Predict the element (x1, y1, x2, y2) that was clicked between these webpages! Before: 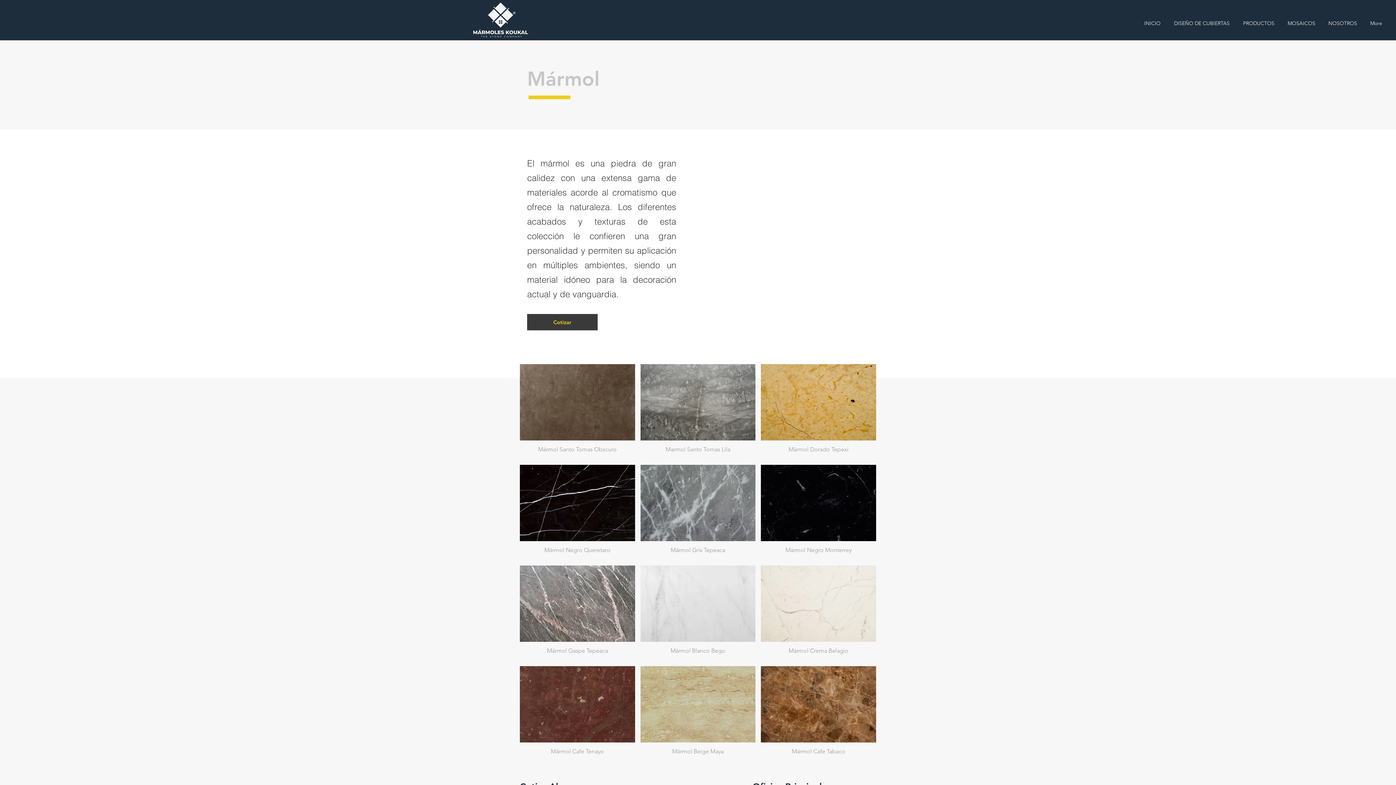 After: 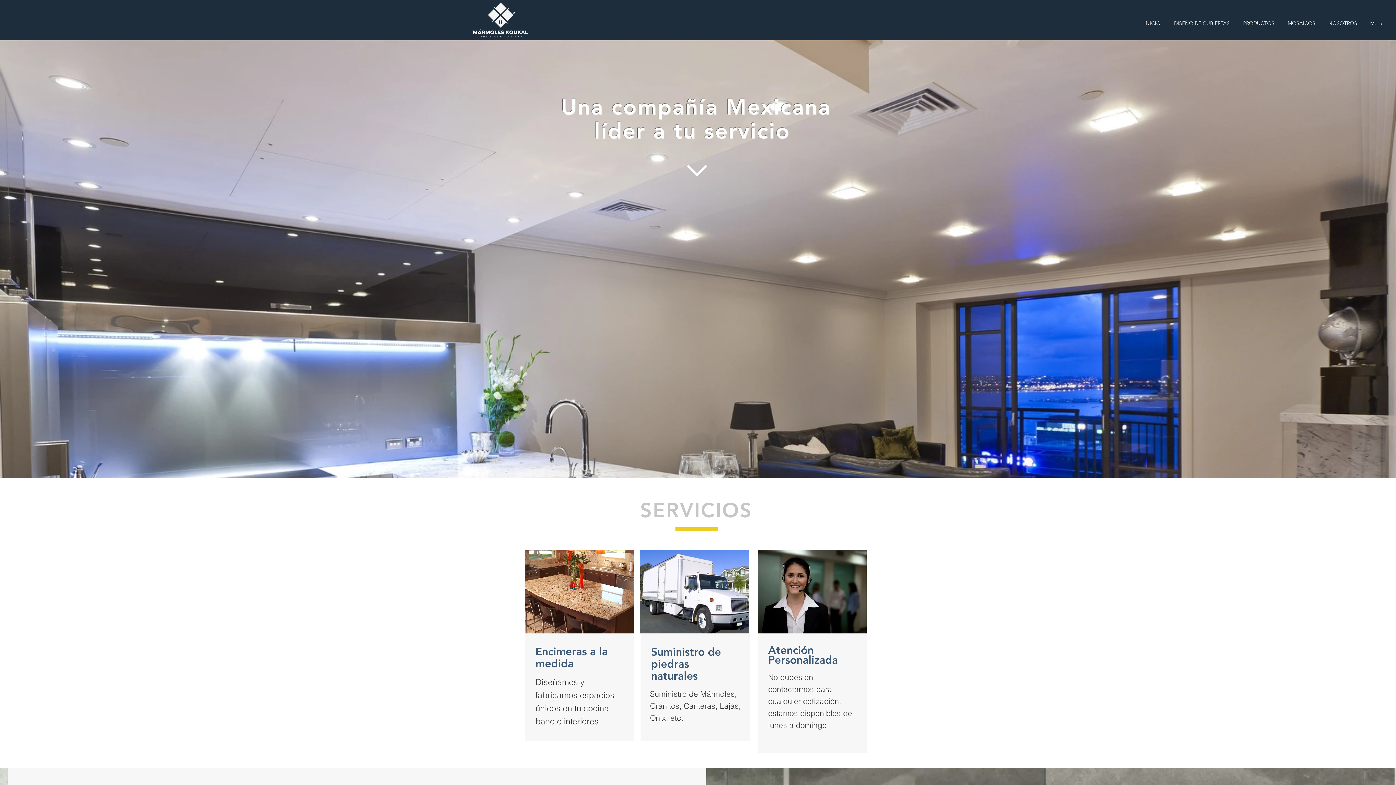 Action: bbox: (527, 314, 597, 330) label: Cotizar